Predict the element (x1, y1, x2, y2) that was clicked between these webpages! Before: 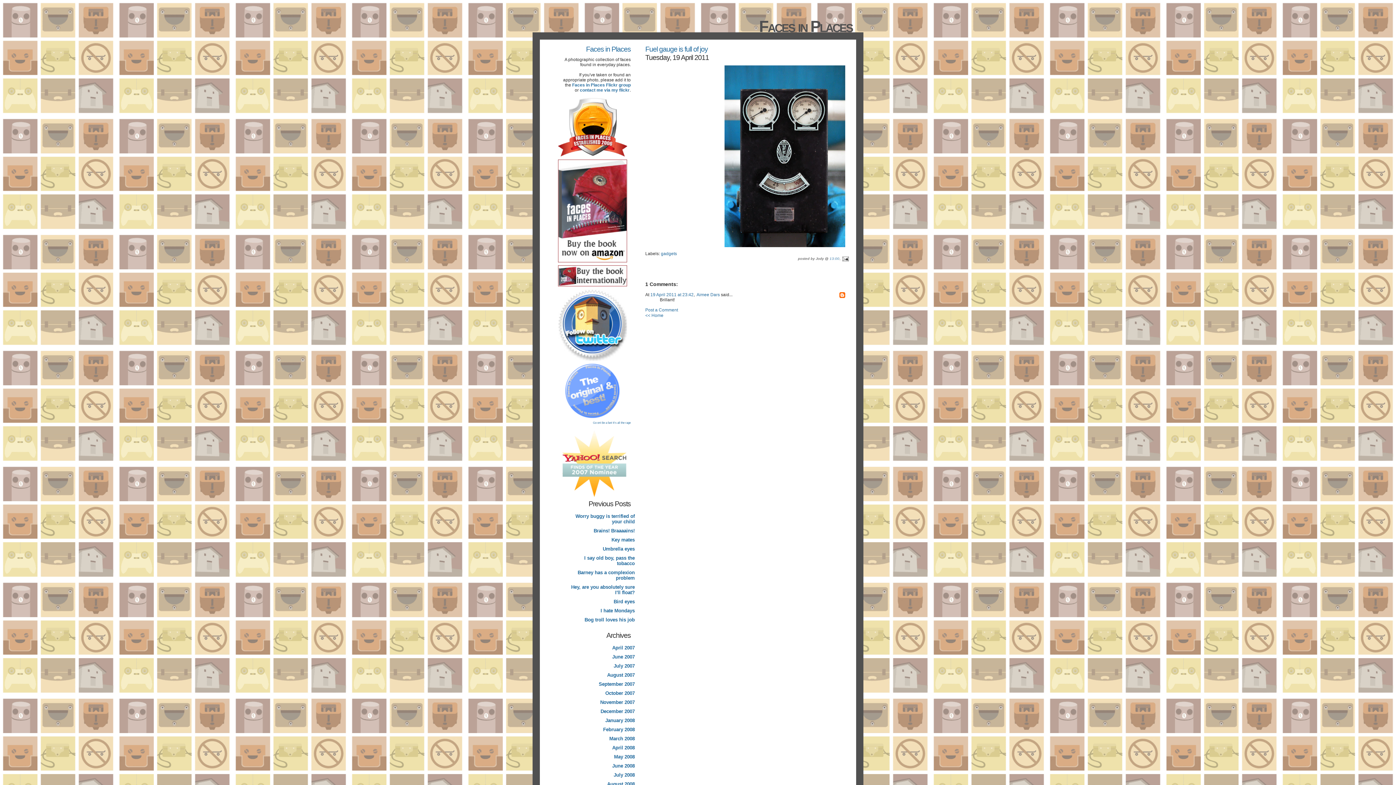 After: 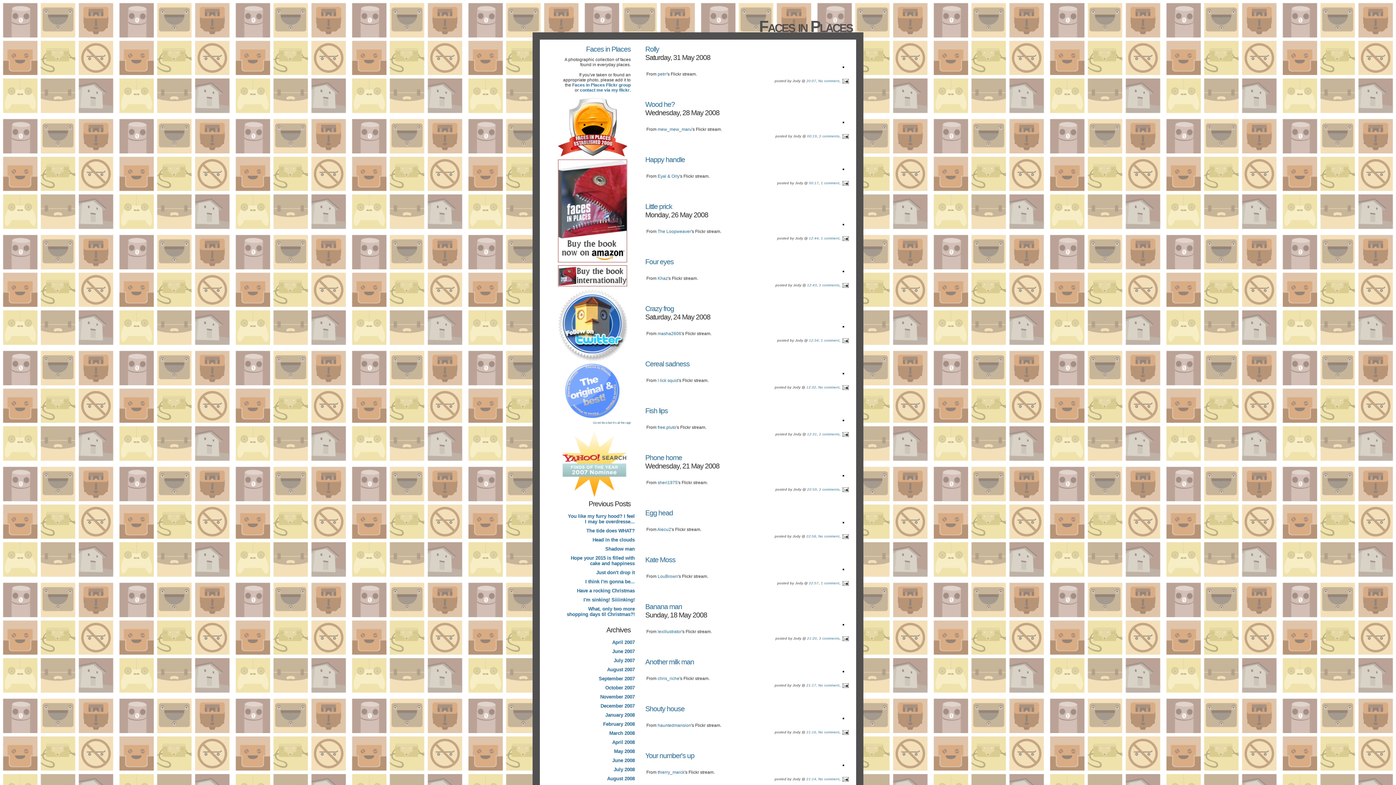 Action: bbox: (561, 752, 636, 761) label: May 2008